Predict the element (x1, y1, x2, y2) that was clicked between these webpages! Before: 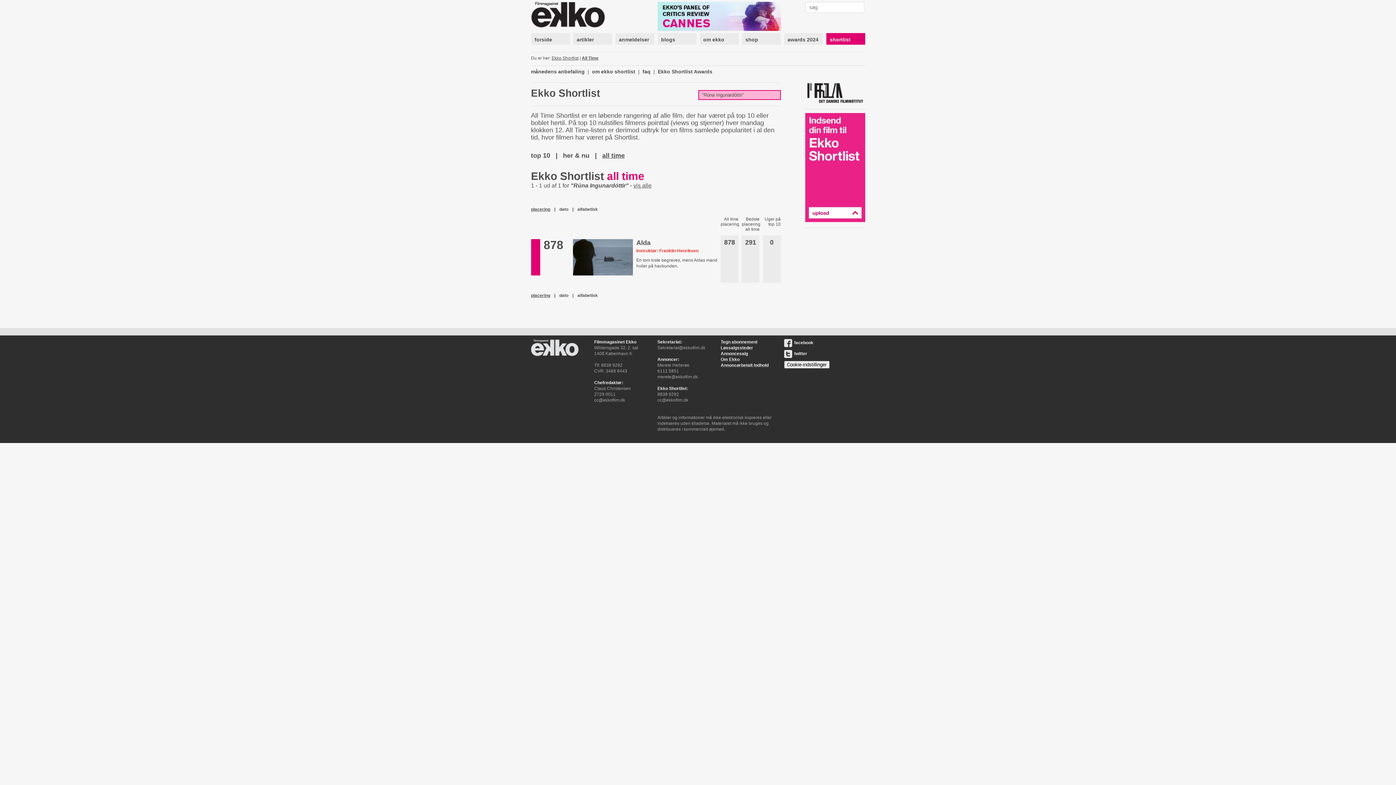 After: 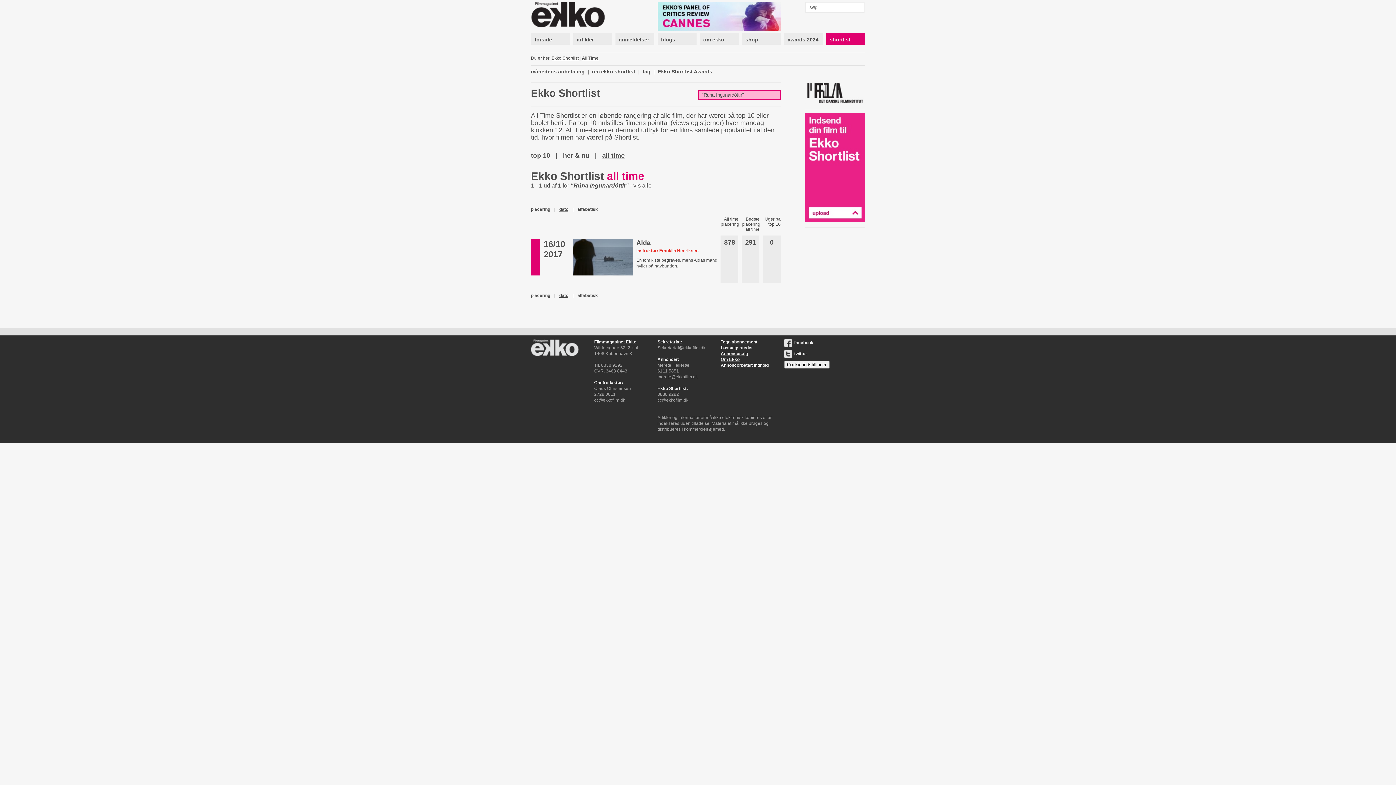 Action: bbox: (559, 206, 568, 212) label: dato